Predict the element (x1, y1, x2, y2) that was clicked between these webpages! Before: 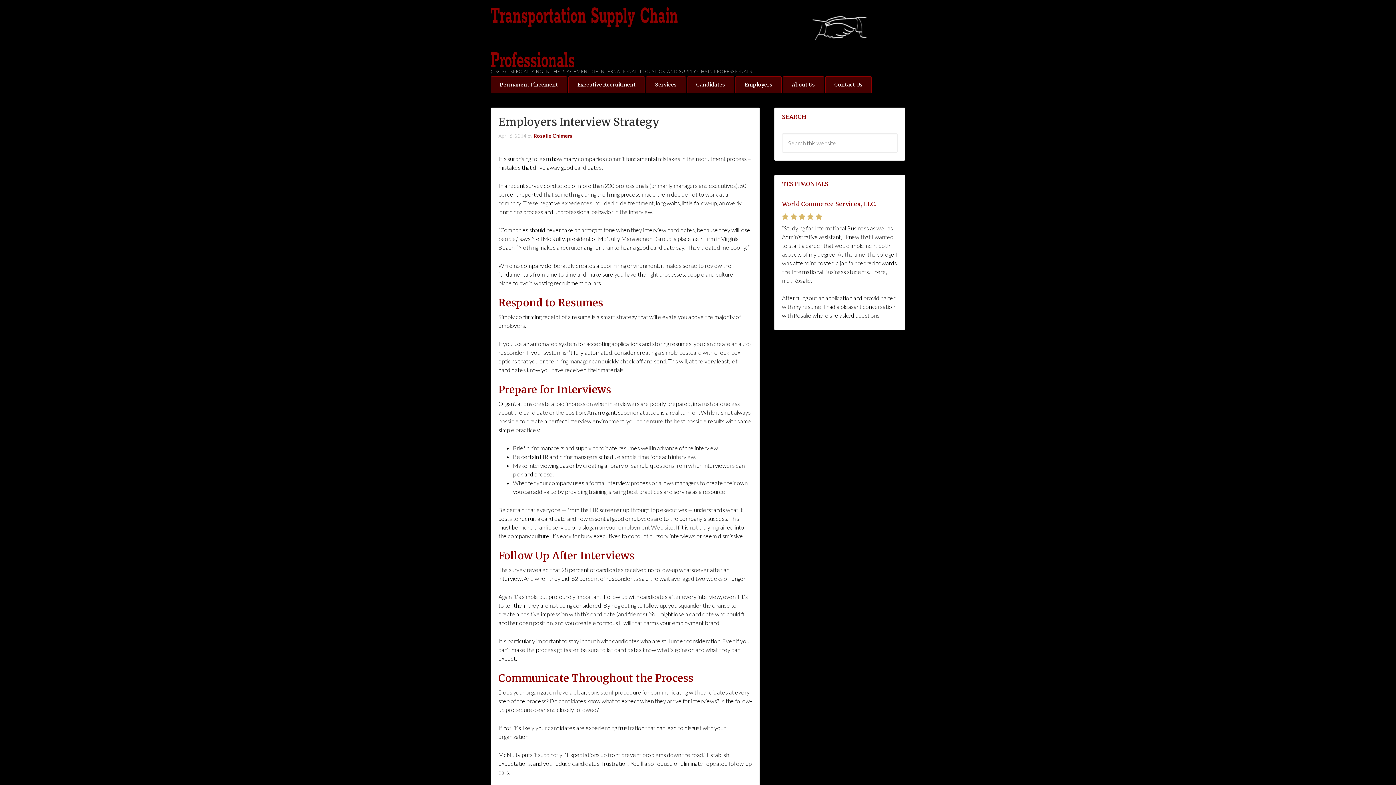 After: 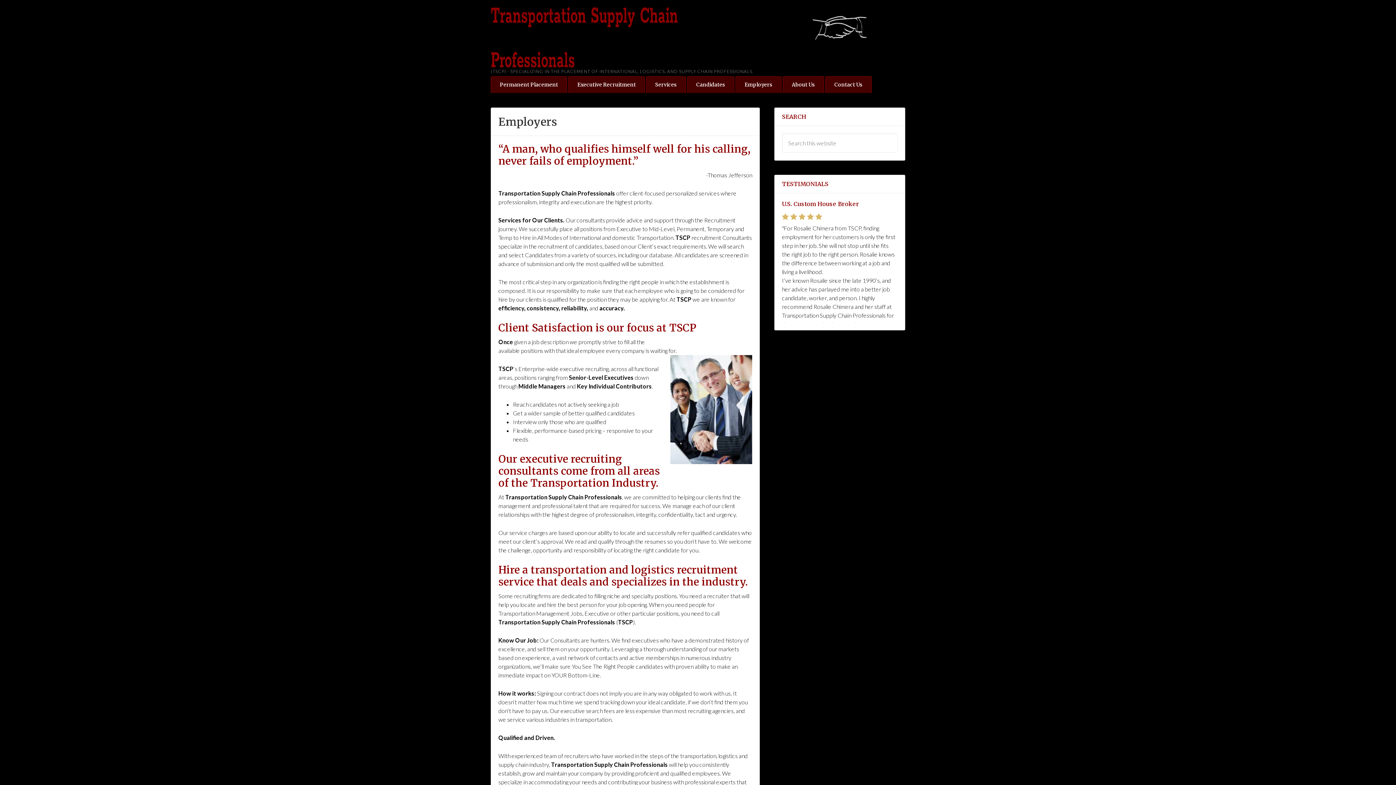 Action: label: Employers bbox: (736, 76, 781, 93)